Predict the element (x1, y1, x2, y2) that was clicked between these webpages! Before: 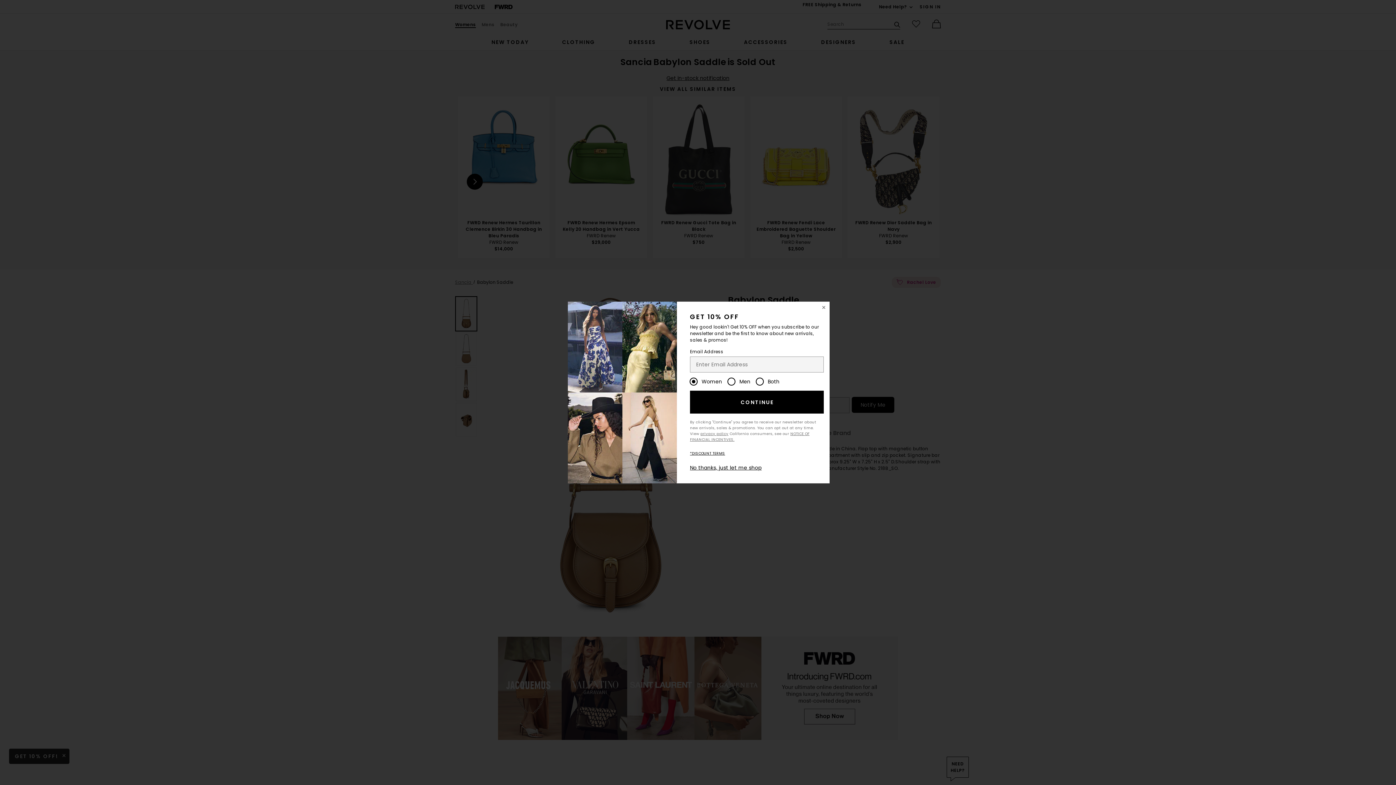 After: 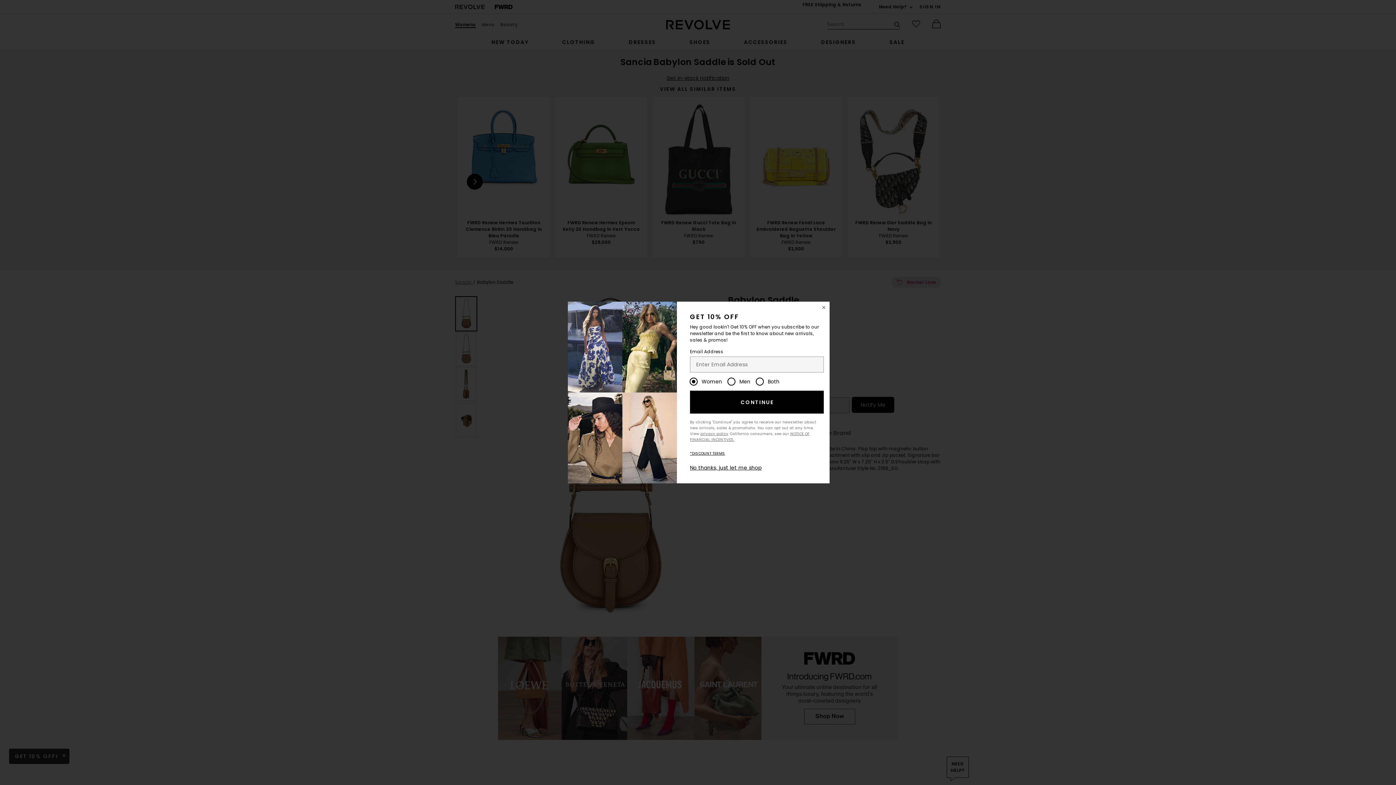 Action: bbox: (690, 390, 823, 413) label: CONTINUE